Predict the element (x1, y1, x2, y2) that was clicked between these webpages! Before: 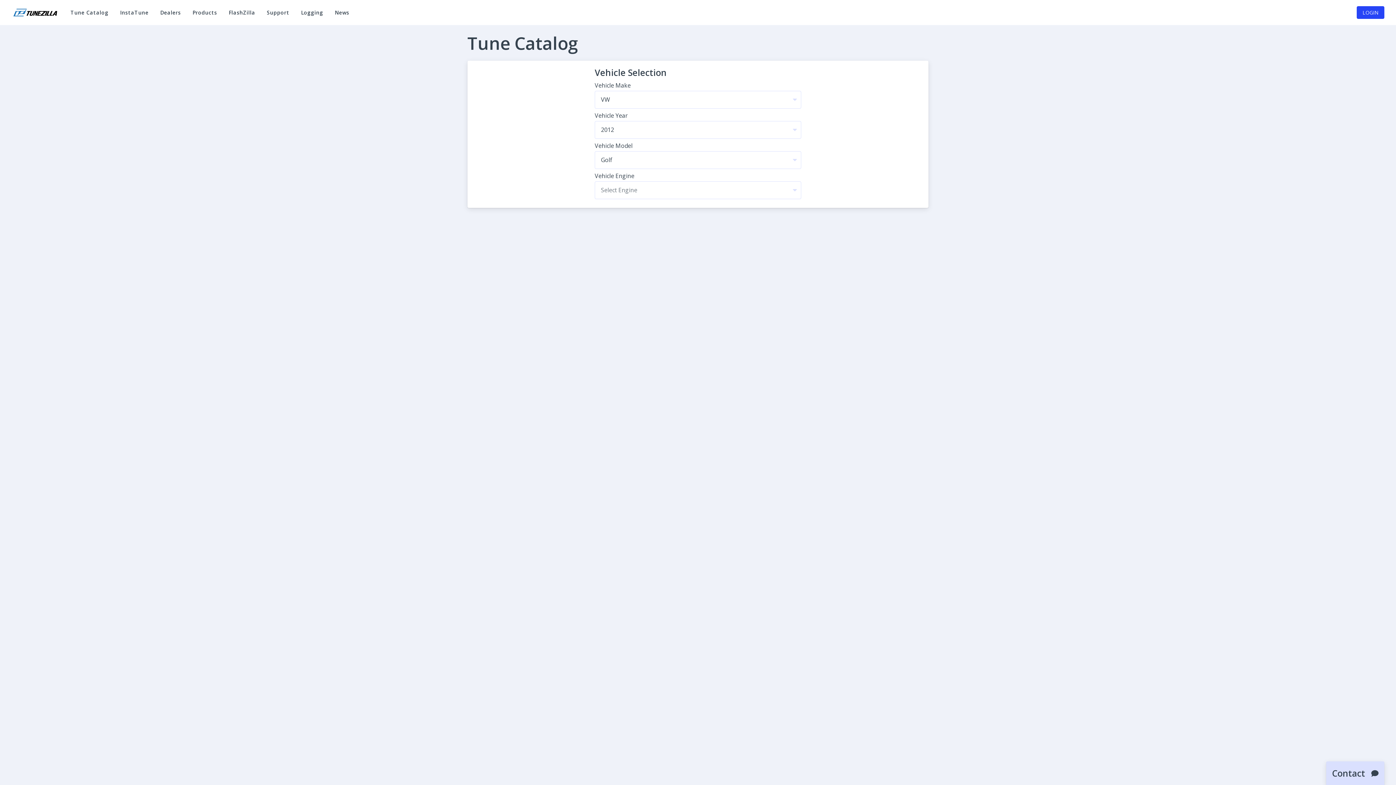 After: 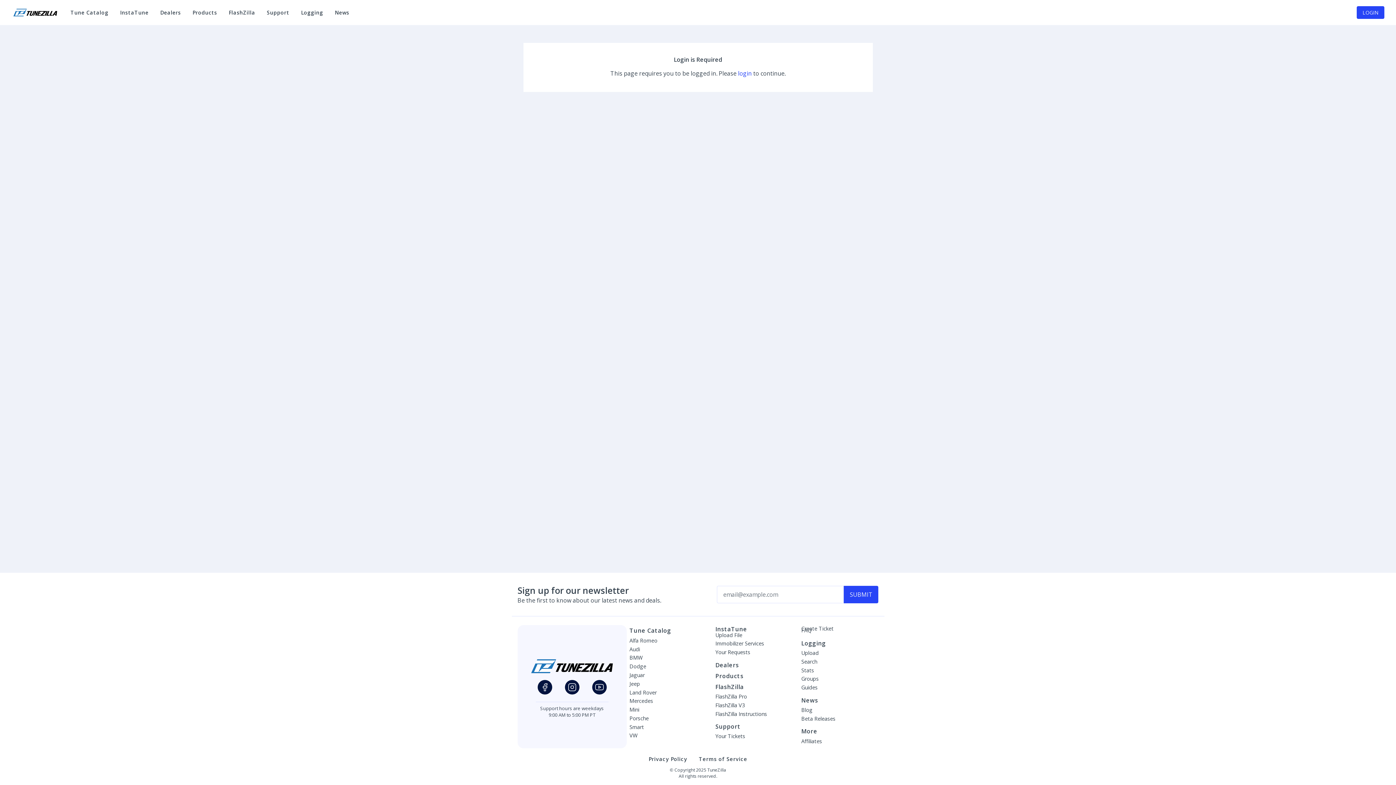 Action: bbox: (261, 2, 295, 22) label: Support